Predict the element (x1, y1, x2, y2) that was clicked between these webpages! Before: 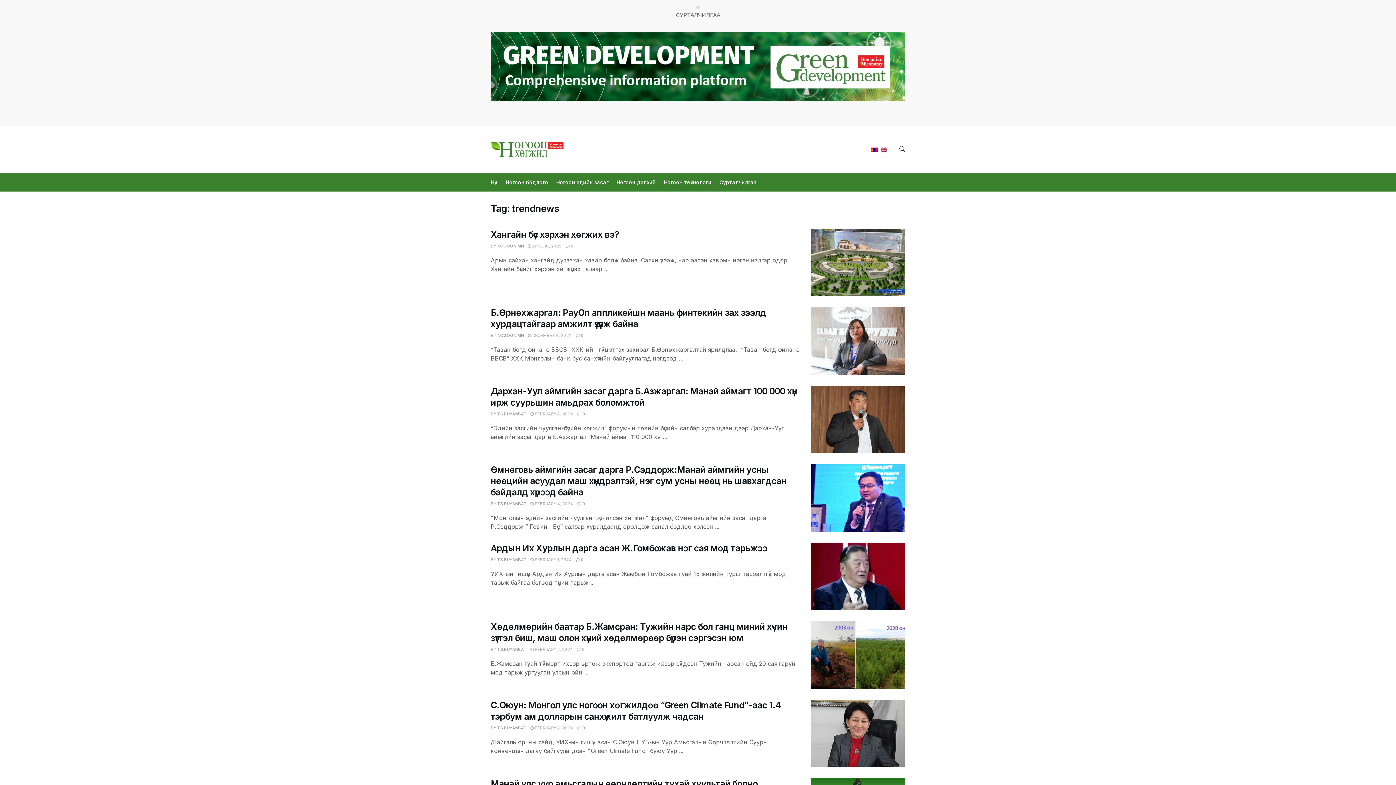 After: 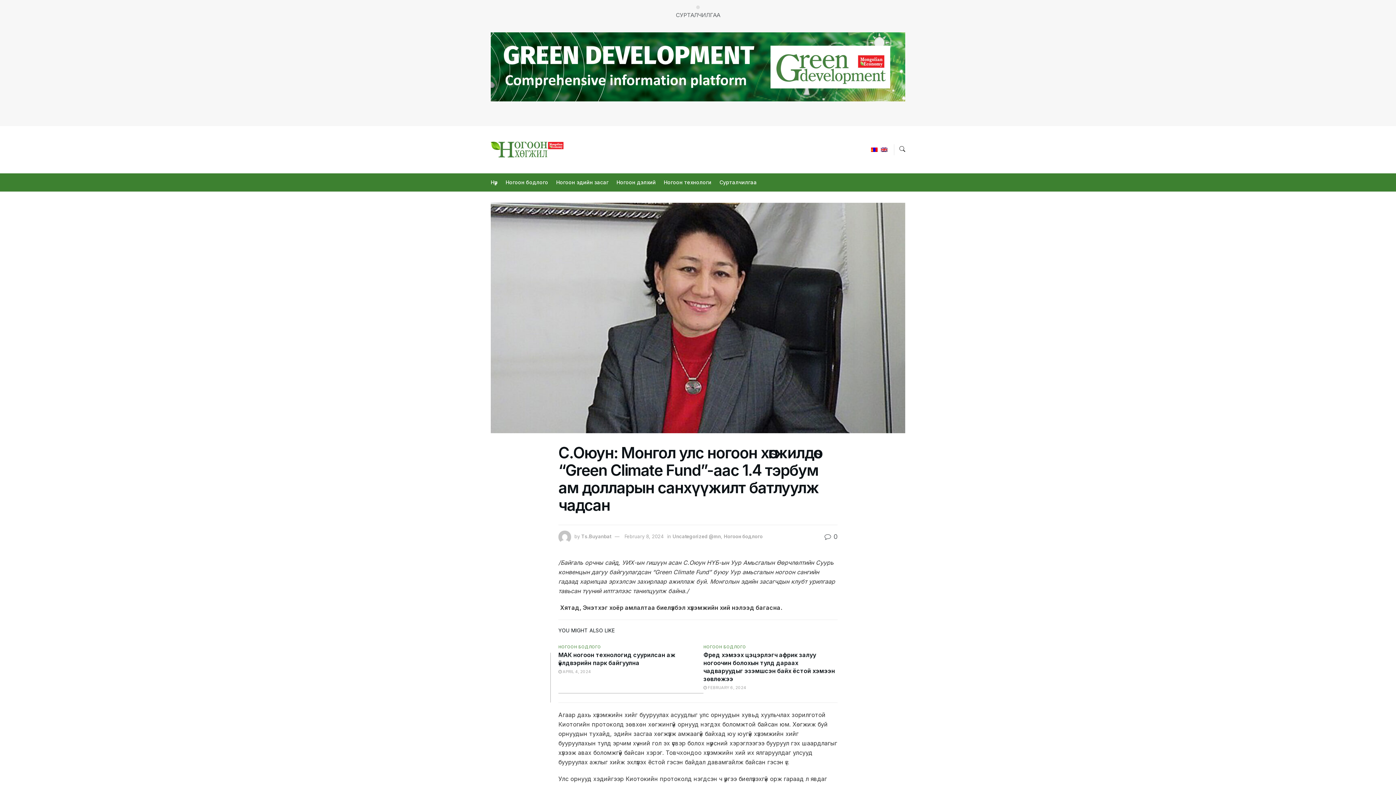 Action: bbox: (810, 699, 905, 767)